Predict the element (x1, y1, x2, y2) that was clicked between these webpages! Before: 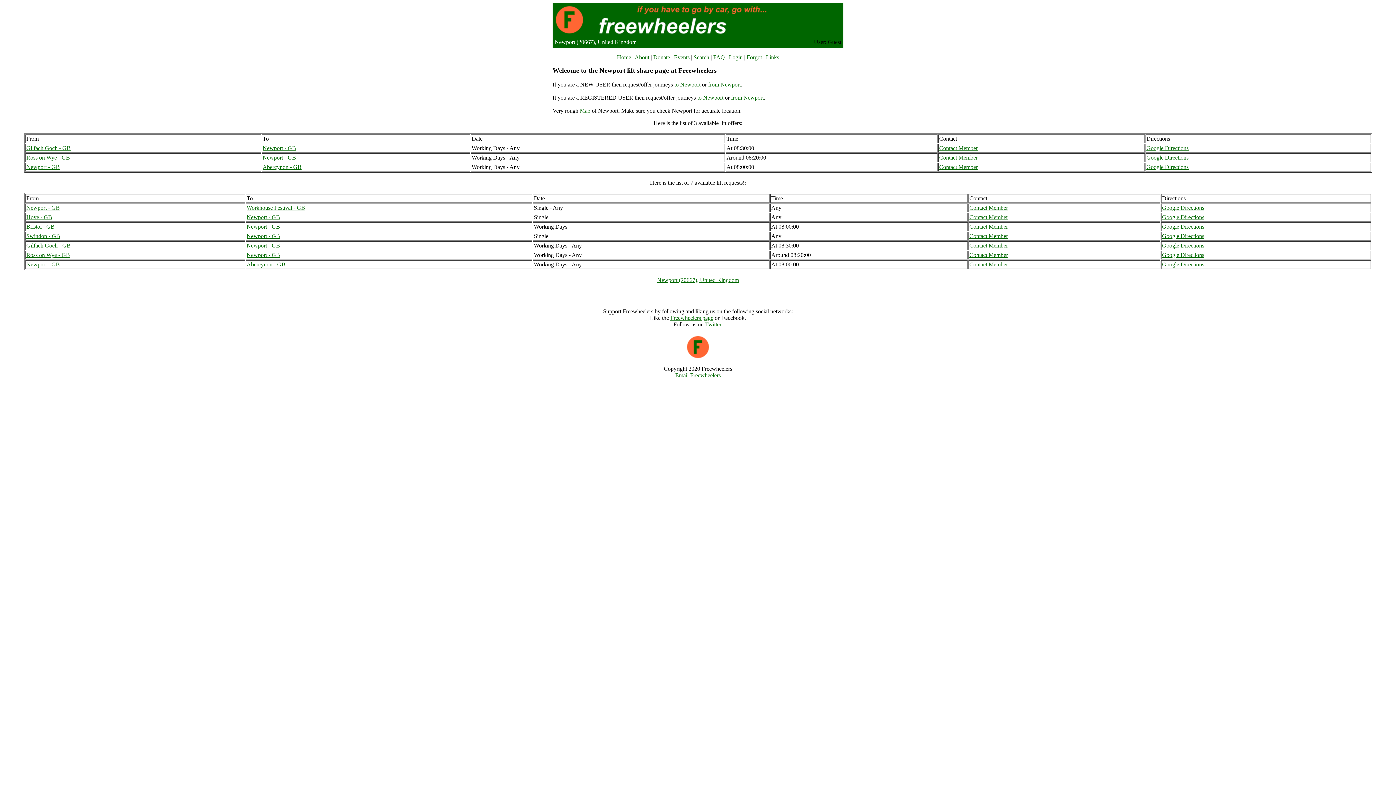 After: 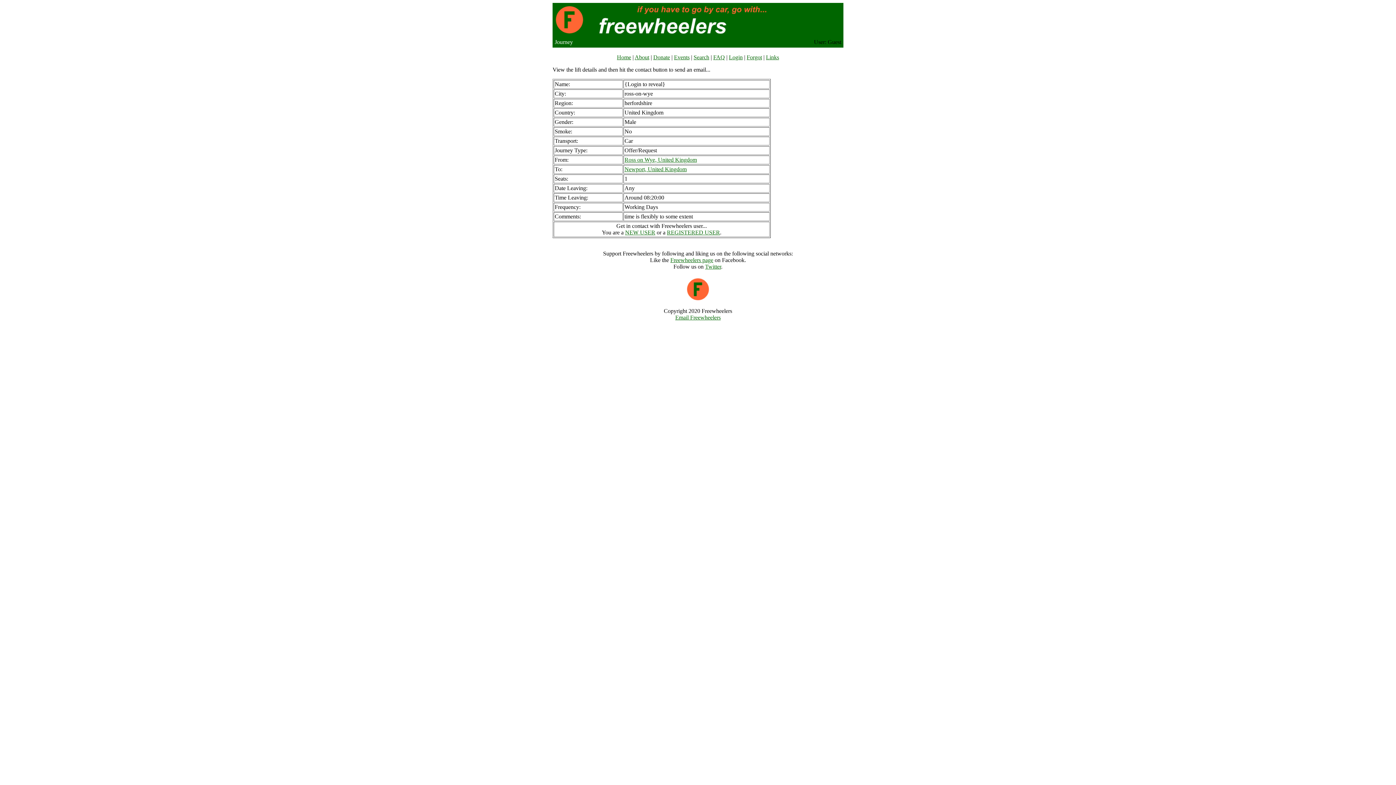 Action: label: Contact Member bbox: (969, 252, 1008, 258)